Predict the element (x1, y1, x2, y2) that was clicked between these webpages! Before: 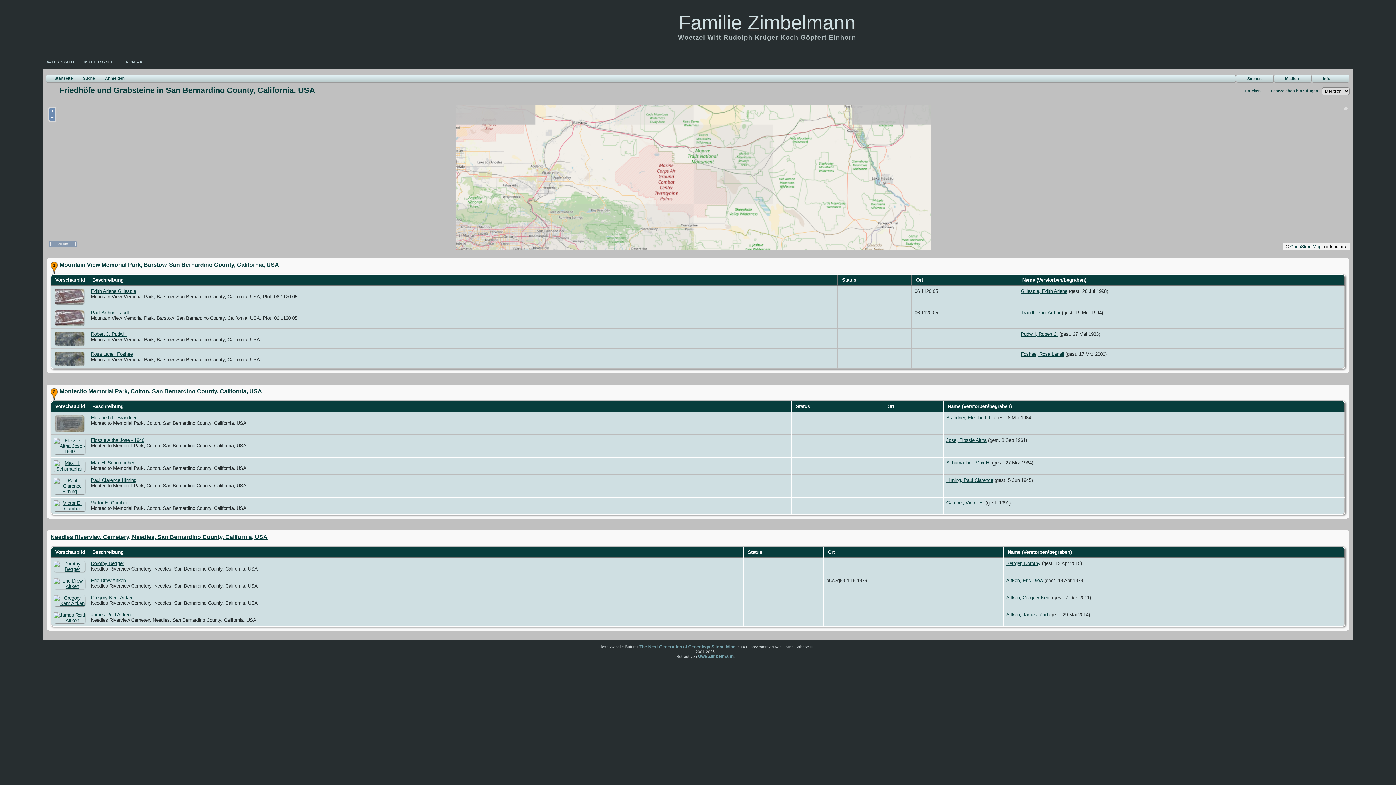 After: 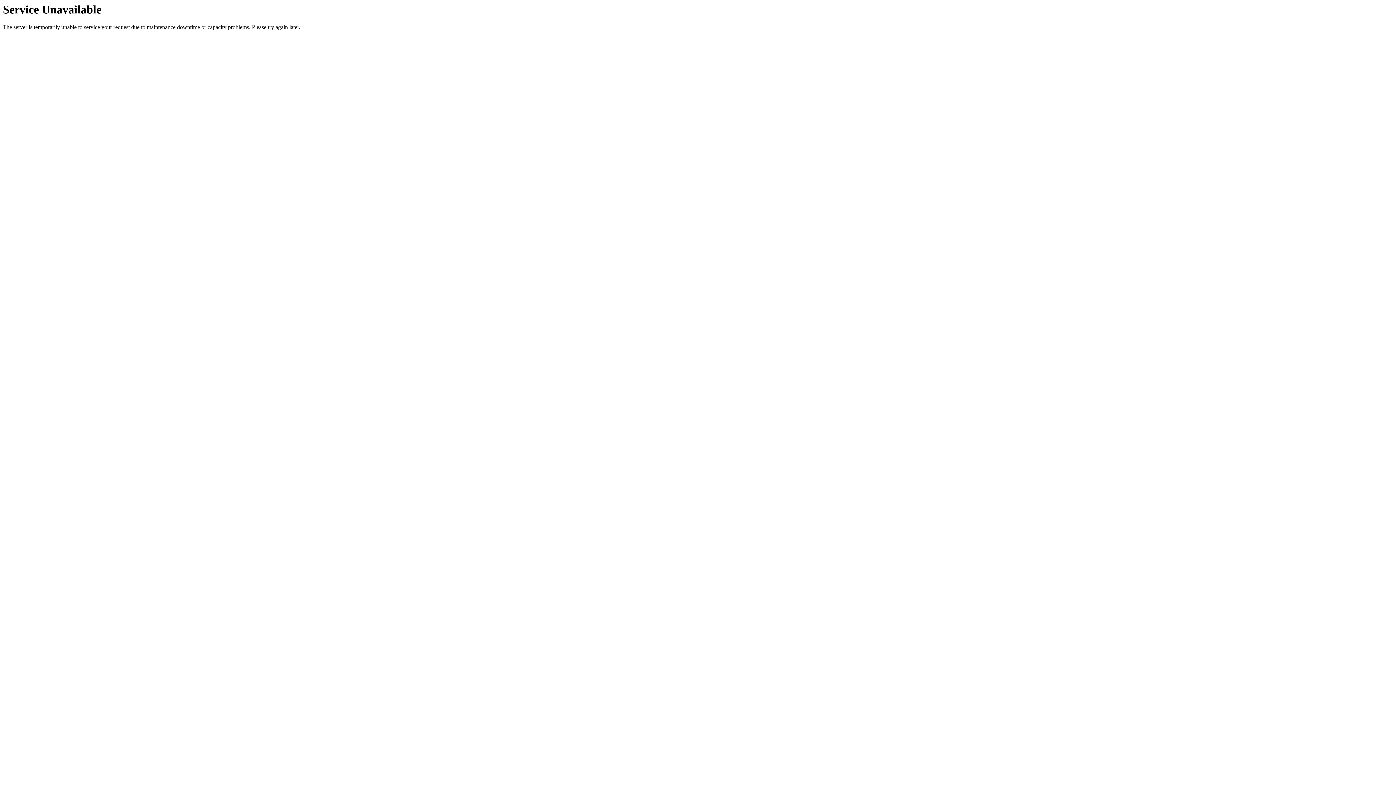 Action: label: KONTAKT bbox: (121, 57, 149, 66)